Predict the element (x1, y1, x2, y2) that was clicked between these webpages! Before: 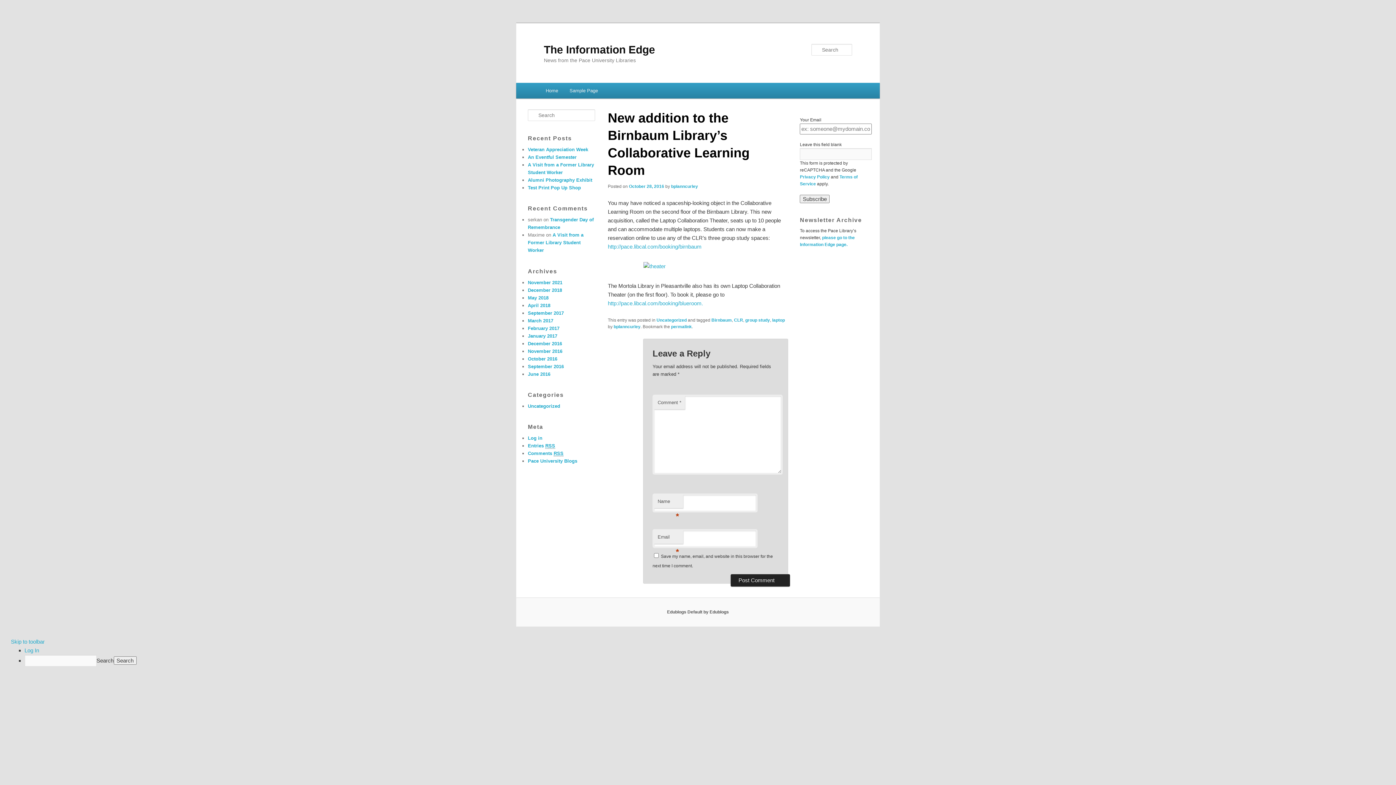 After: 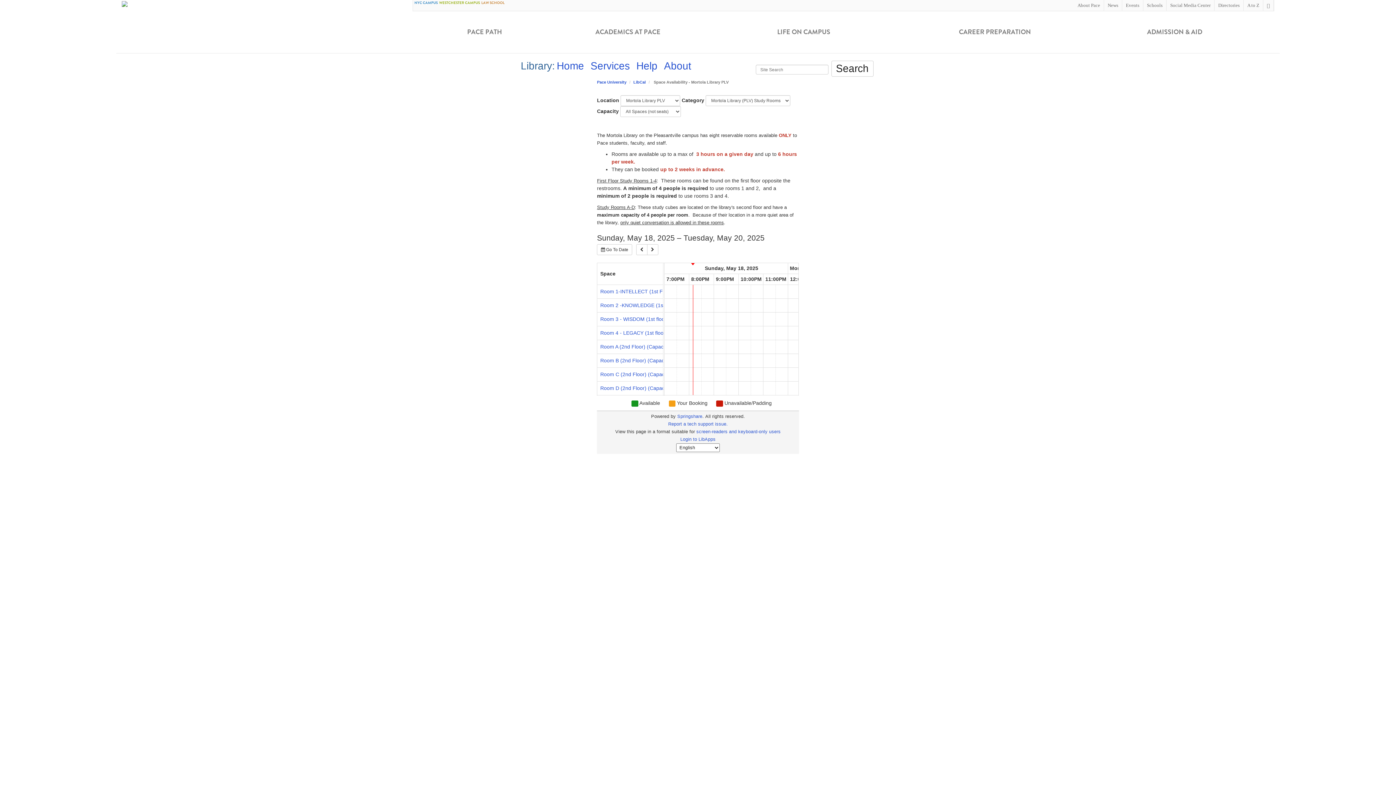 Action: label: http://pace.libcal.com/booking/blueroom. bbox: (608, 300, 703, 306)